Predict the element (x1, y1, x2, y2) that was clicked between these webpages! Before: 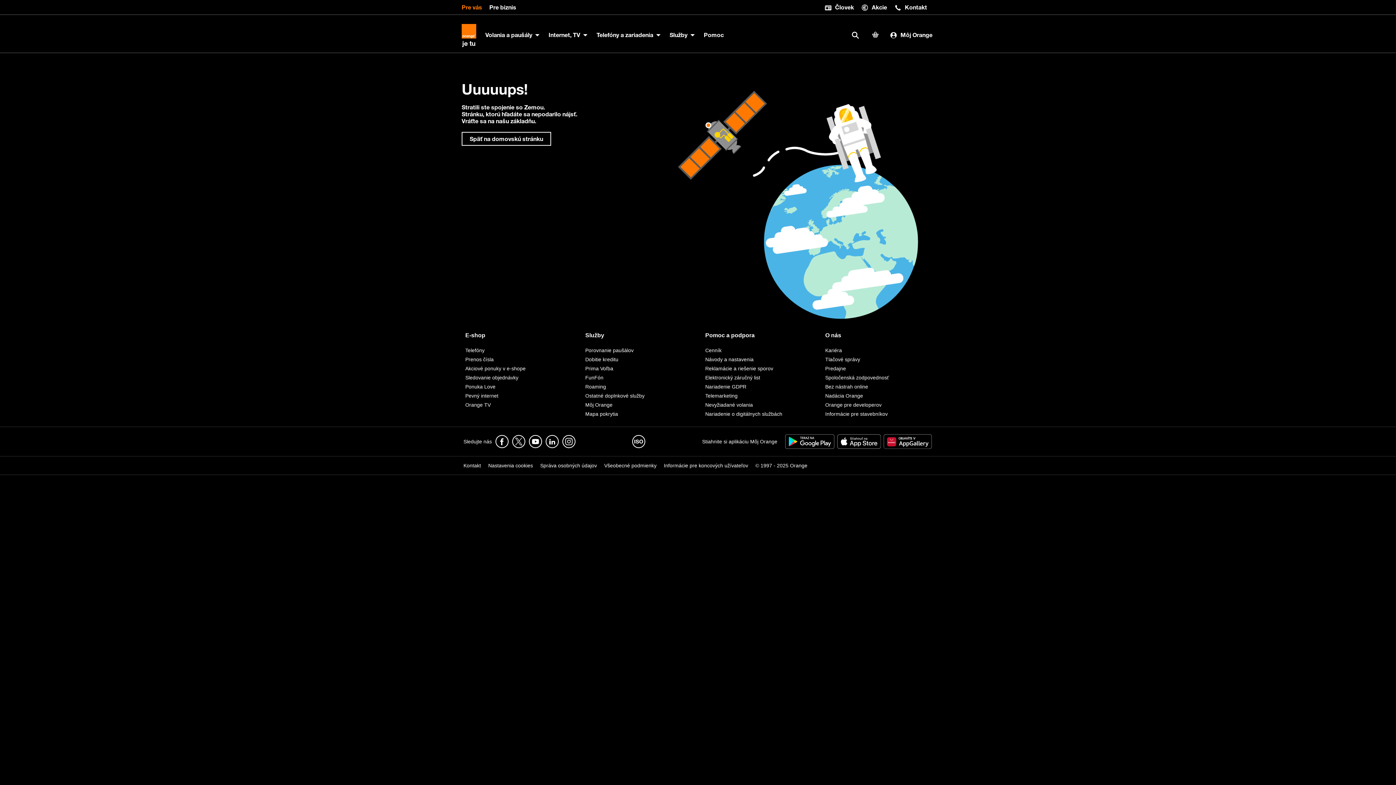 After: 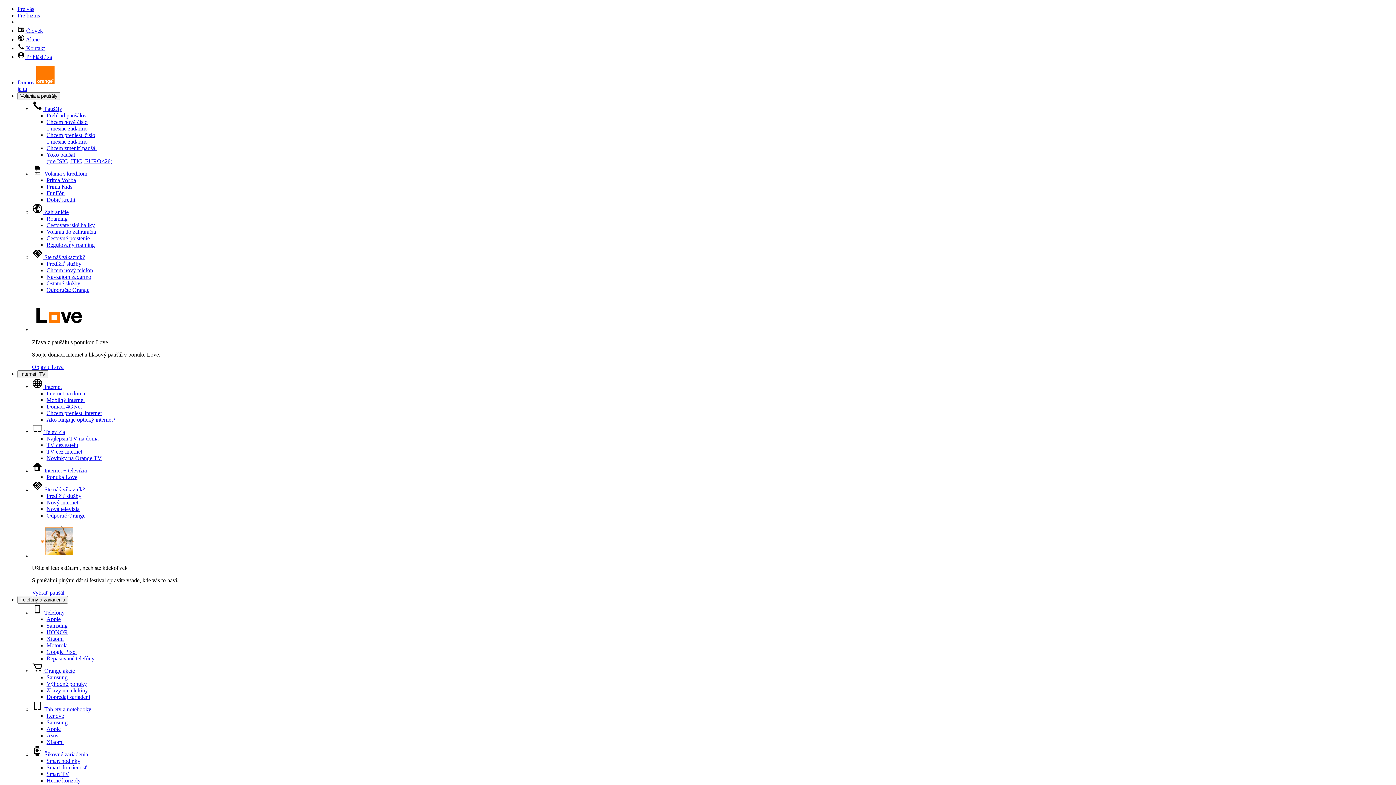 Action: label:  Kontakt bbox: (894, 0, 927, 14)